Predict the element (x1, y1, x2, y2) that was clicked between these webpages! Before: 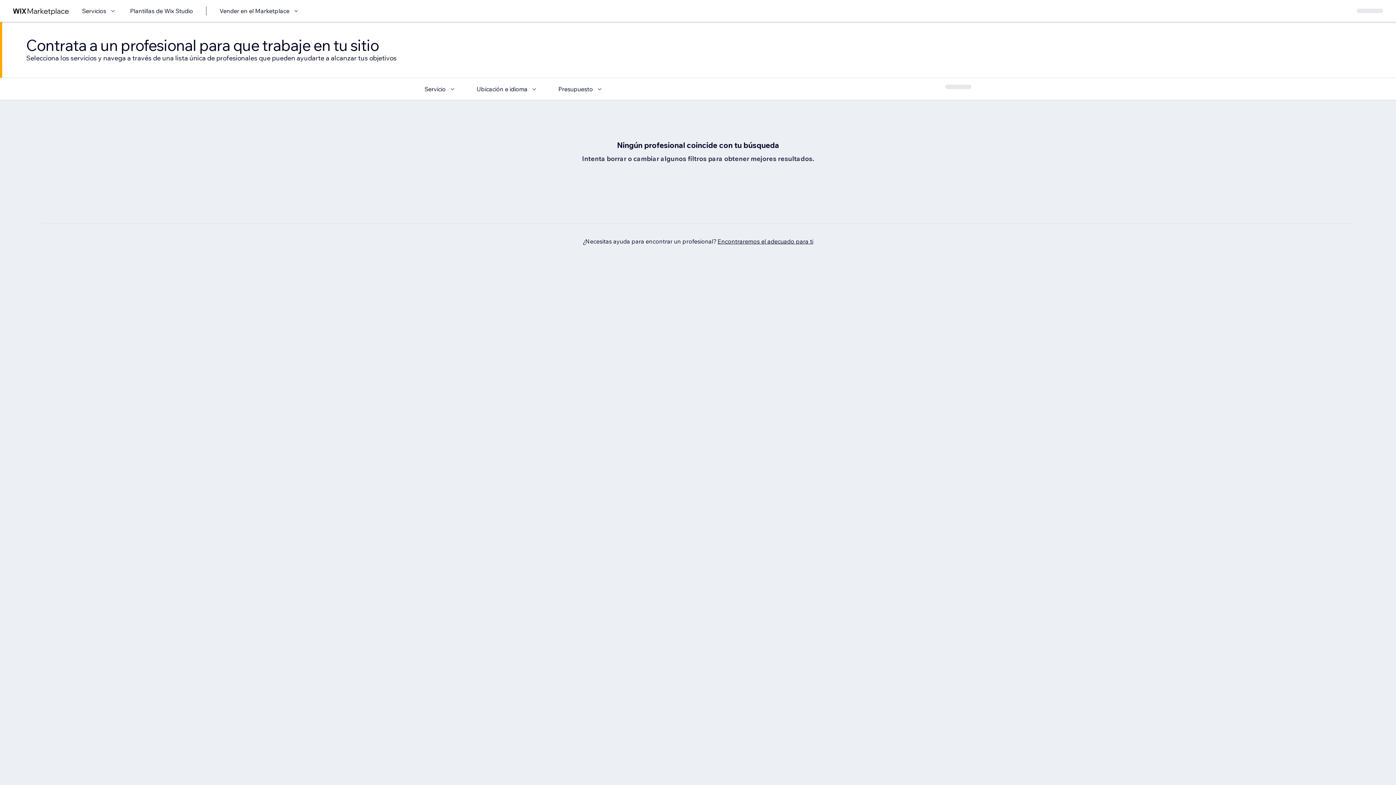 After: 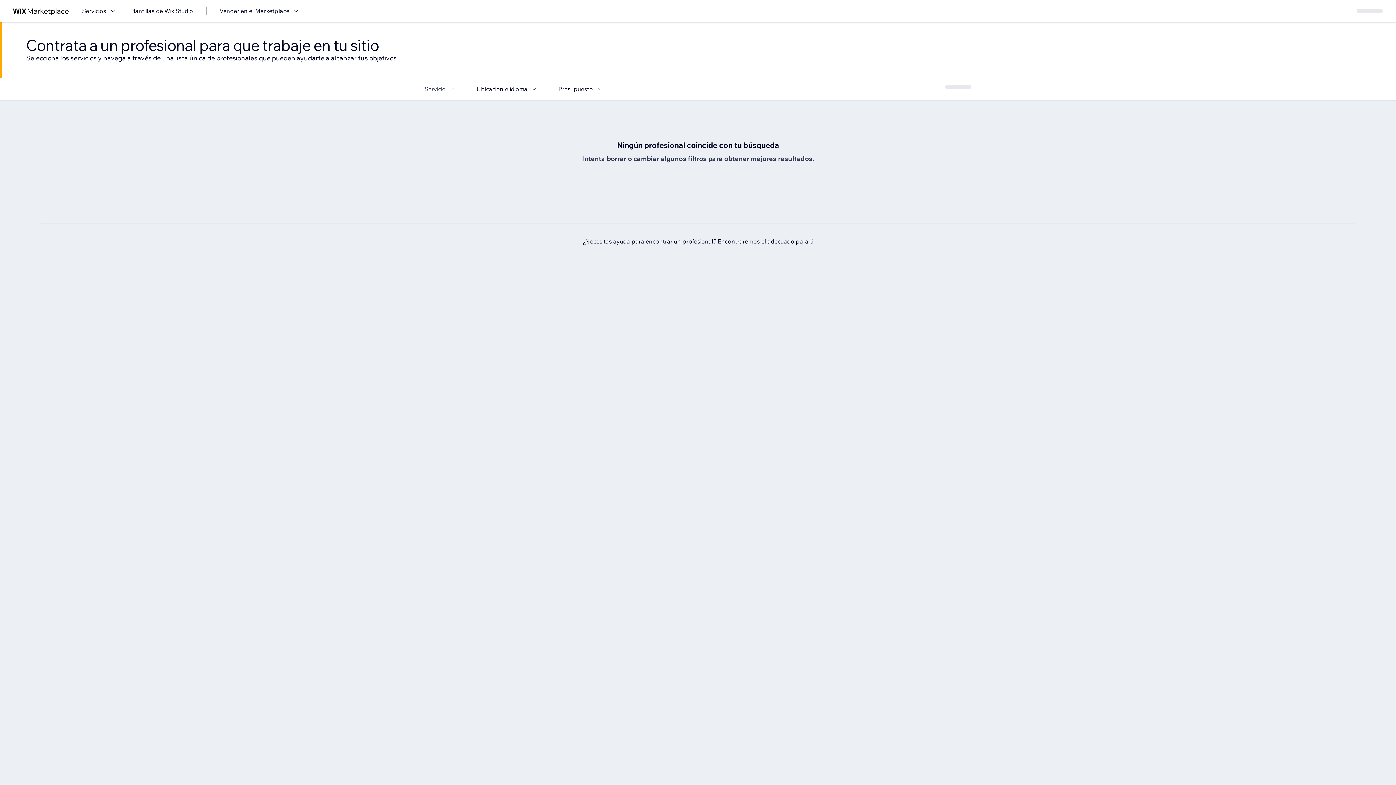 Action: label: Servicio bbox: (424, 84, 456, 93)